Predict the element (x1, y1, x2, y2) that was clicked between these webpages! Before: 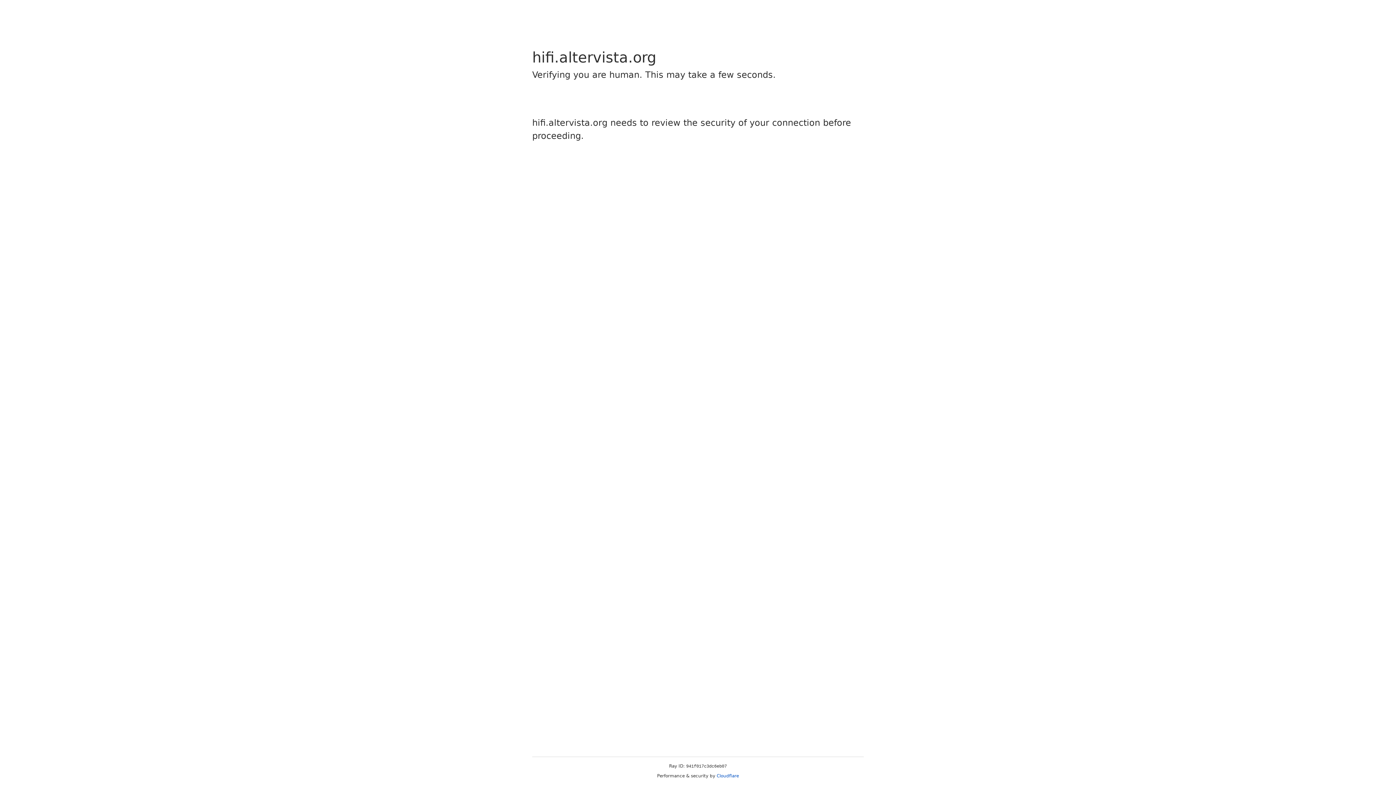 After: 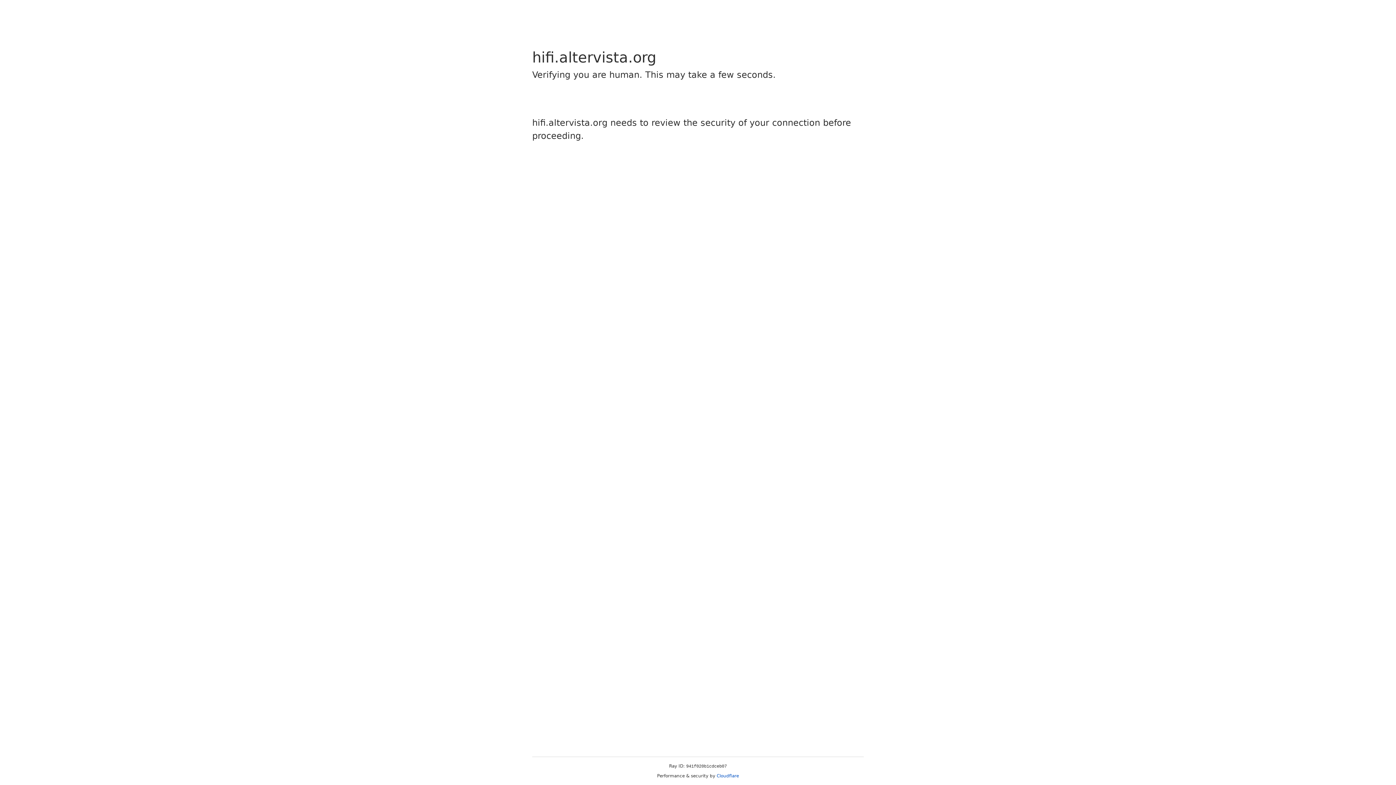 Action: label: Cloudflare bbox: (716, 773, 739, 778)